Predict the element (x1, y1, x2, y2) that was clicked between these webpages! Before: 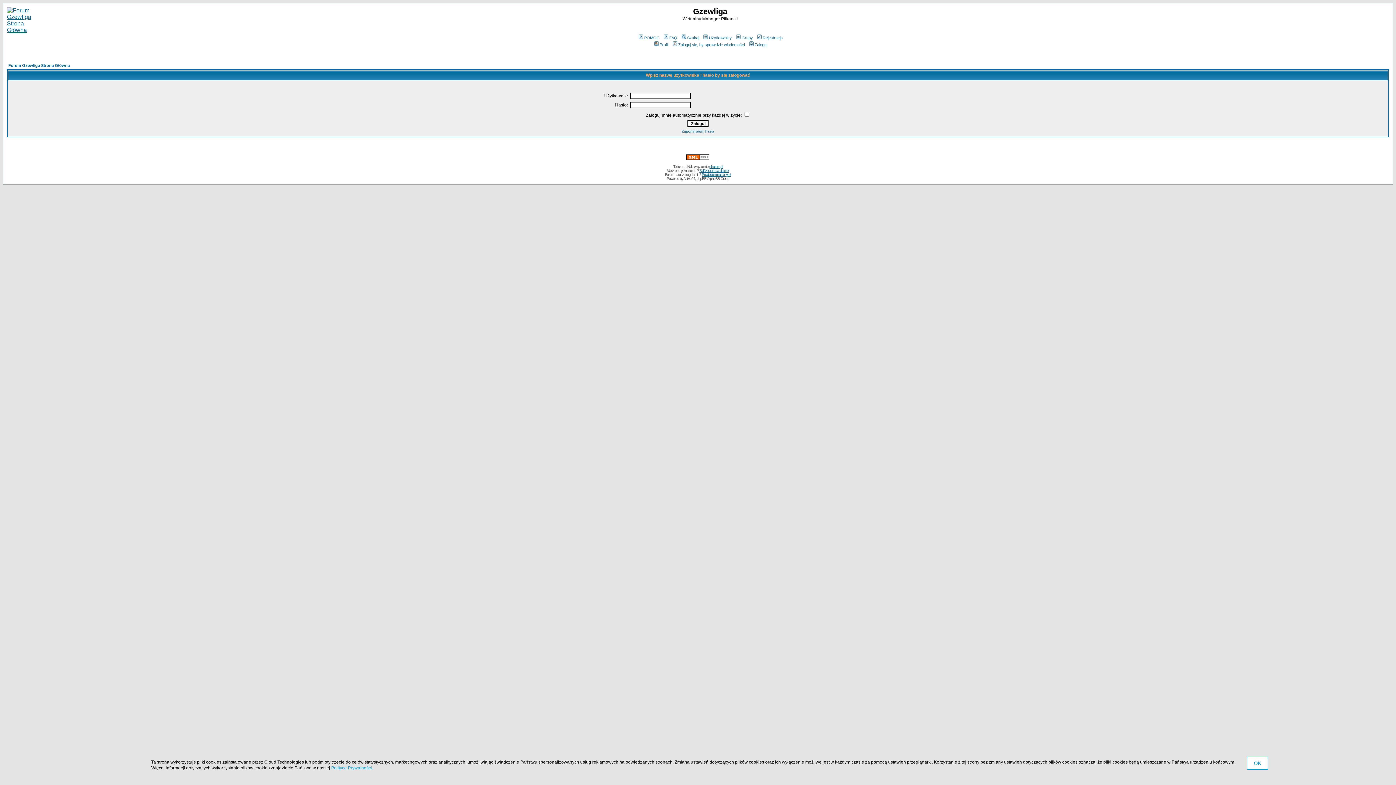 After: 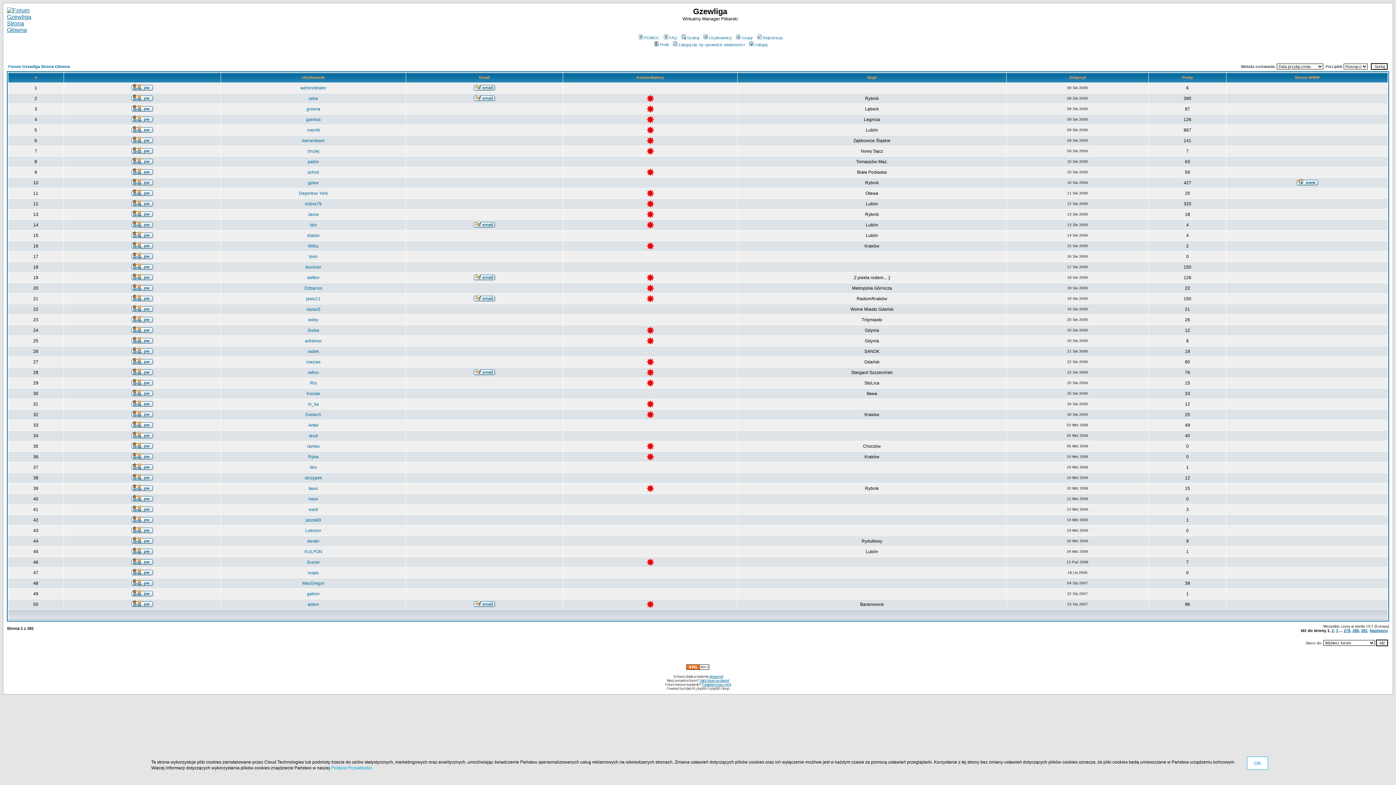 Action: label: Użytkownicy bbox: (702, 35, 732, 40)